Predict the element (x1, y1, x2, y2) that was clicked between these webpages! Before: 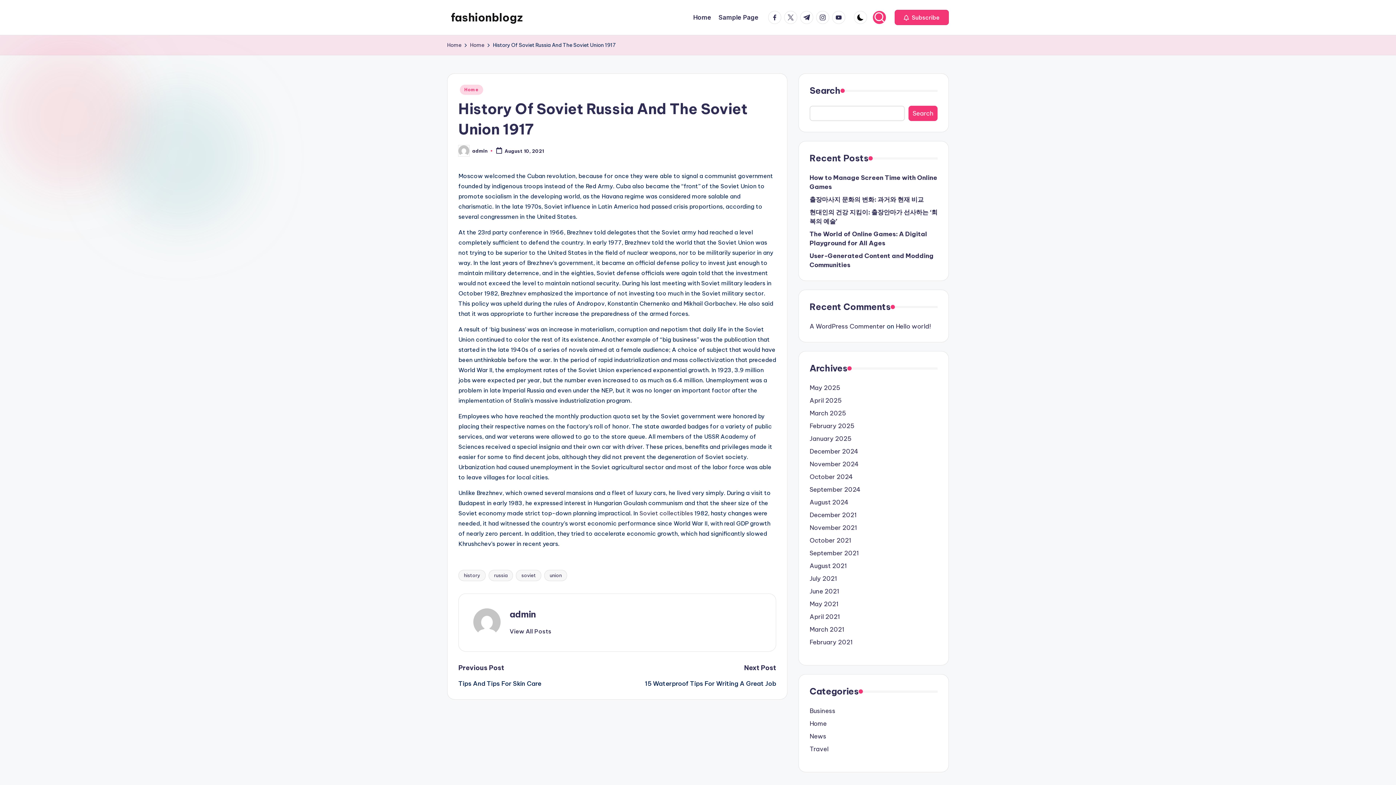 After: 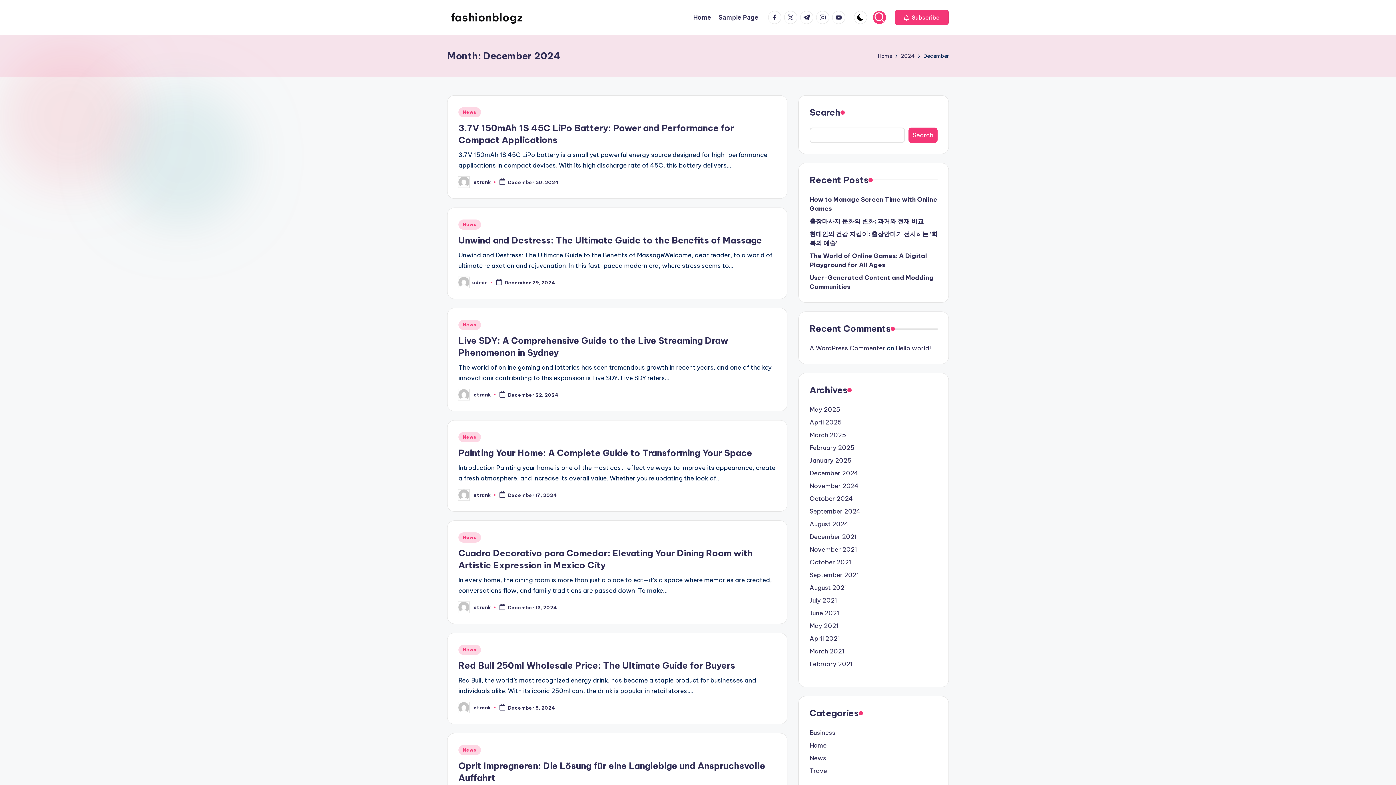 Action: bbox: (809, 447, 937, 456) label: December 2024